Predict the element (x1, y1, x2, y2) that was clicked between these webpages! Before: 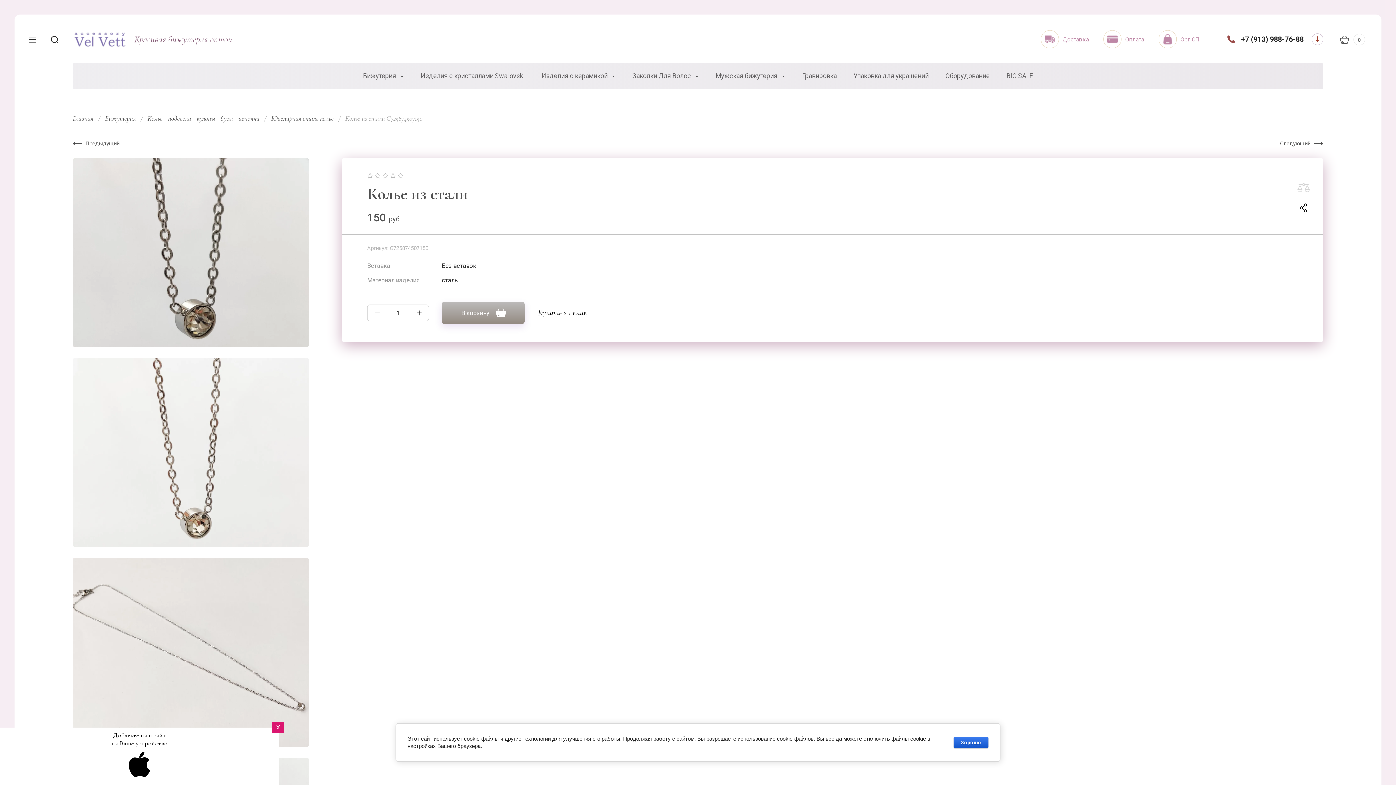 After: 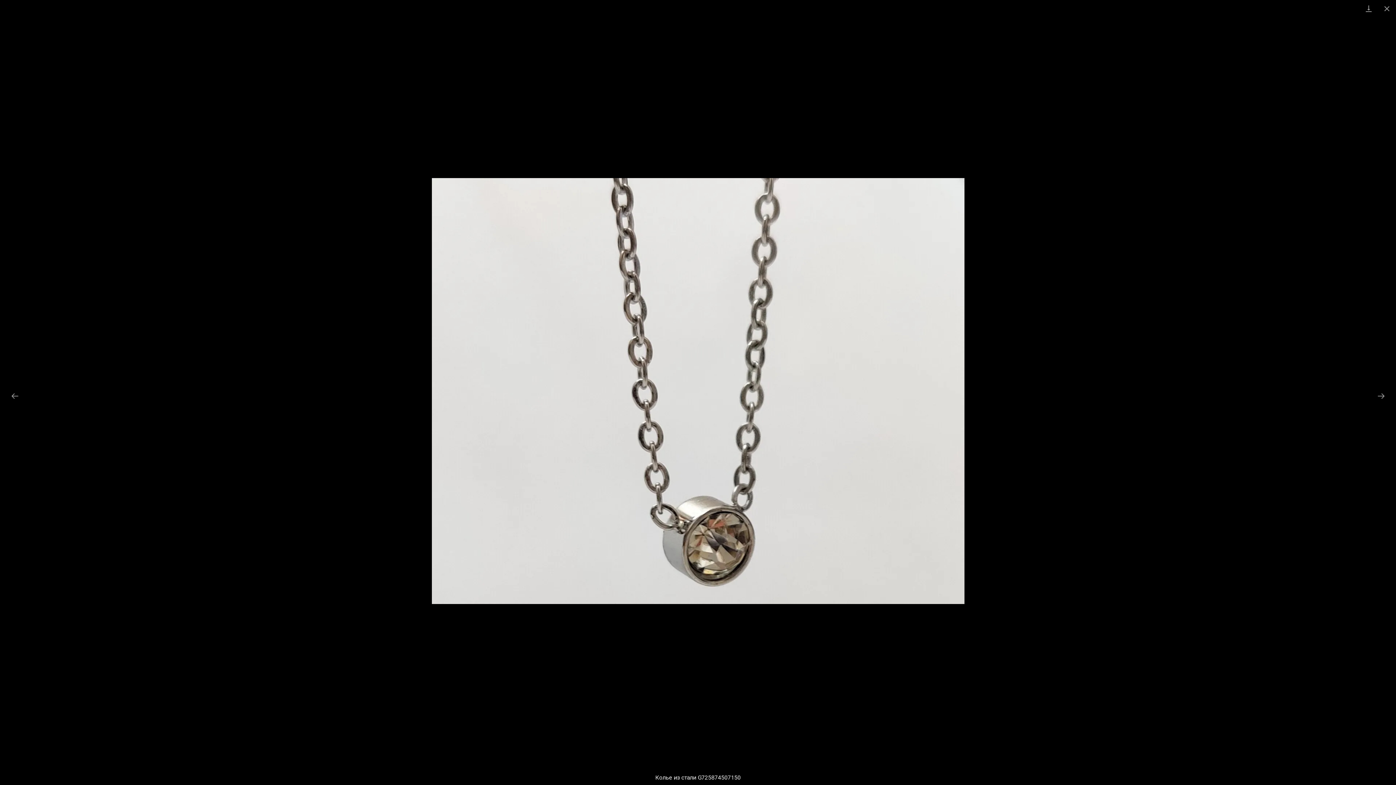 Action: bbox: (72, 158, 309, 347)